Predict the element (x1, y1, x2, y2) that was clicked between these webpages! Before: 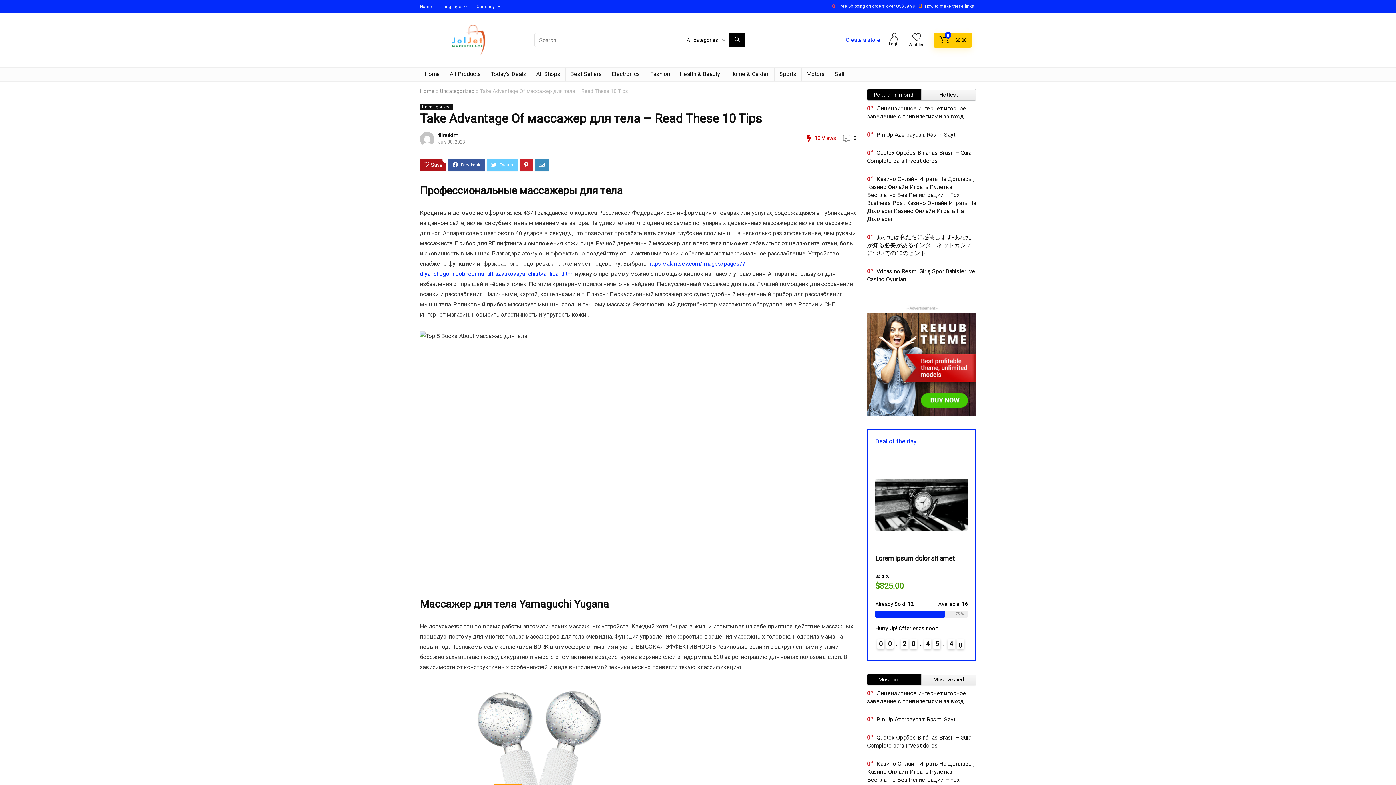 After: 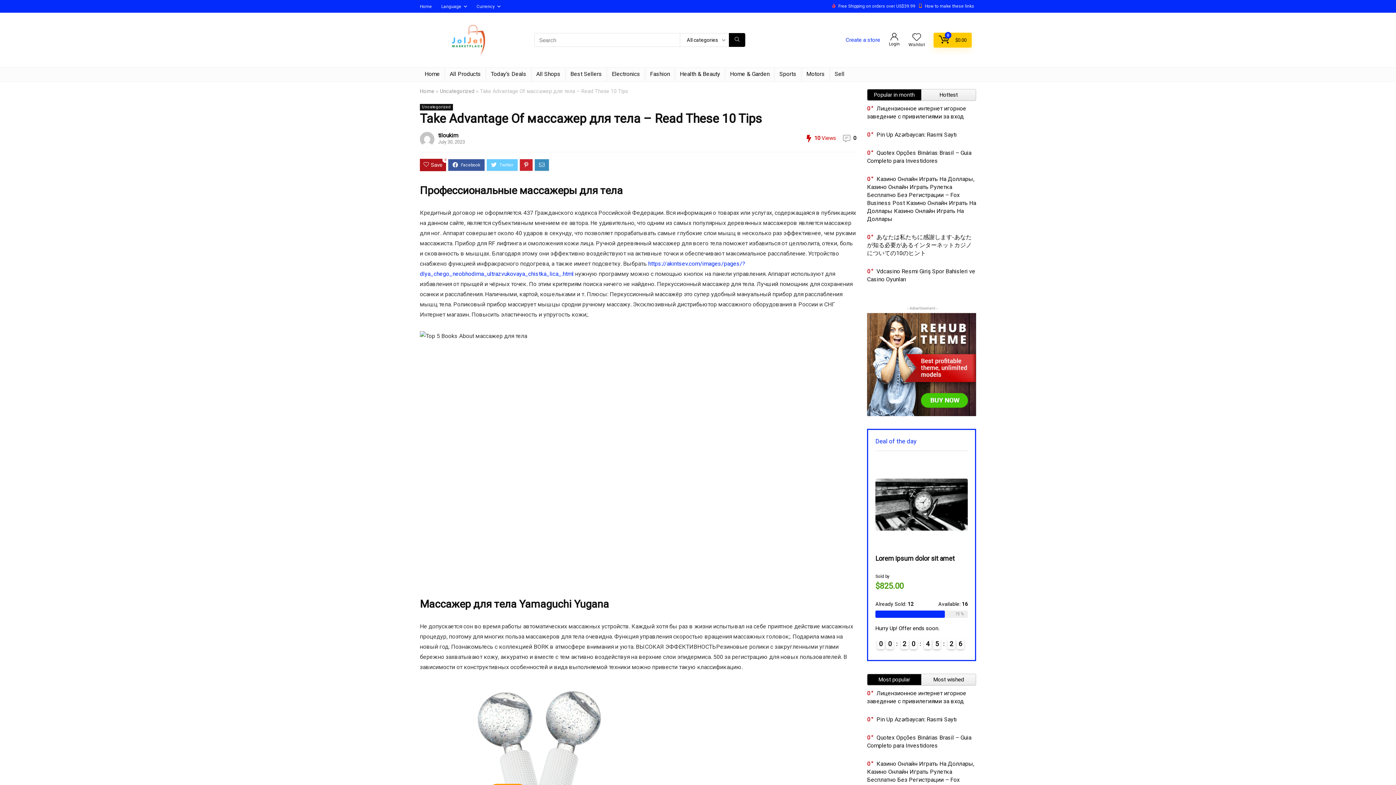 Action: label: How to make these links bbox: (925, 3, 974, 8)